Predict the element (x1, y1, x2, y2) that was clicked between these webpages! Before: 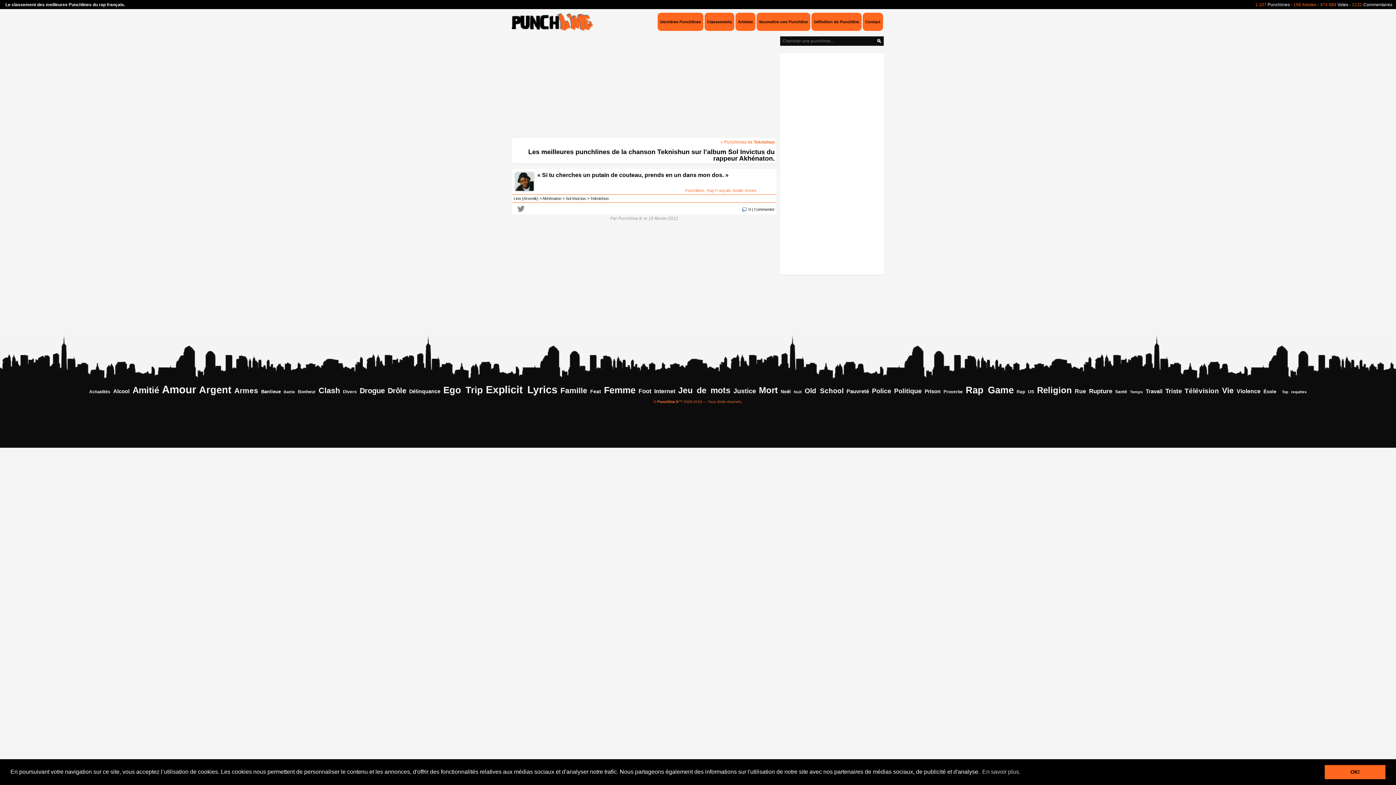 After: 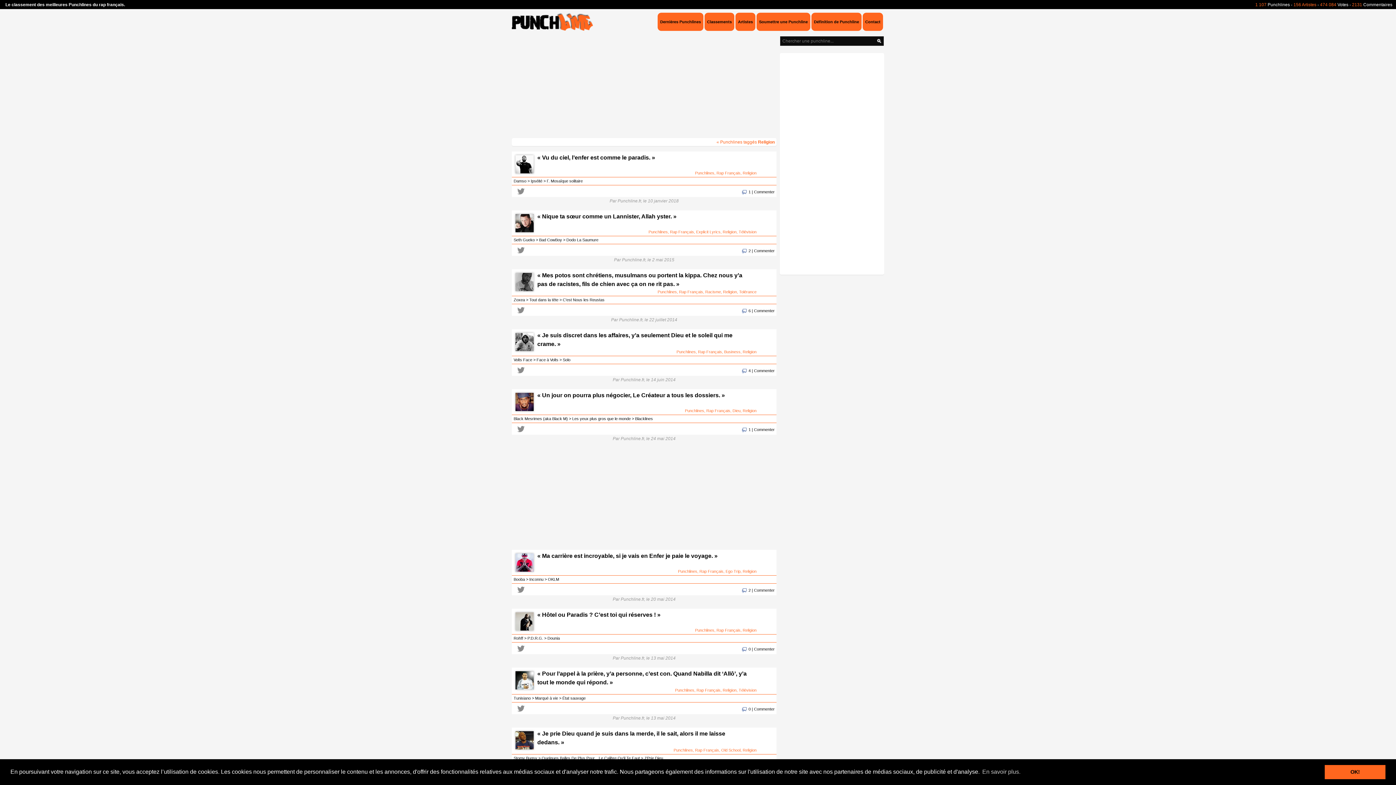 Action: label: Religion (37 éléments) bbox: (1037, 385, 1072, 395)